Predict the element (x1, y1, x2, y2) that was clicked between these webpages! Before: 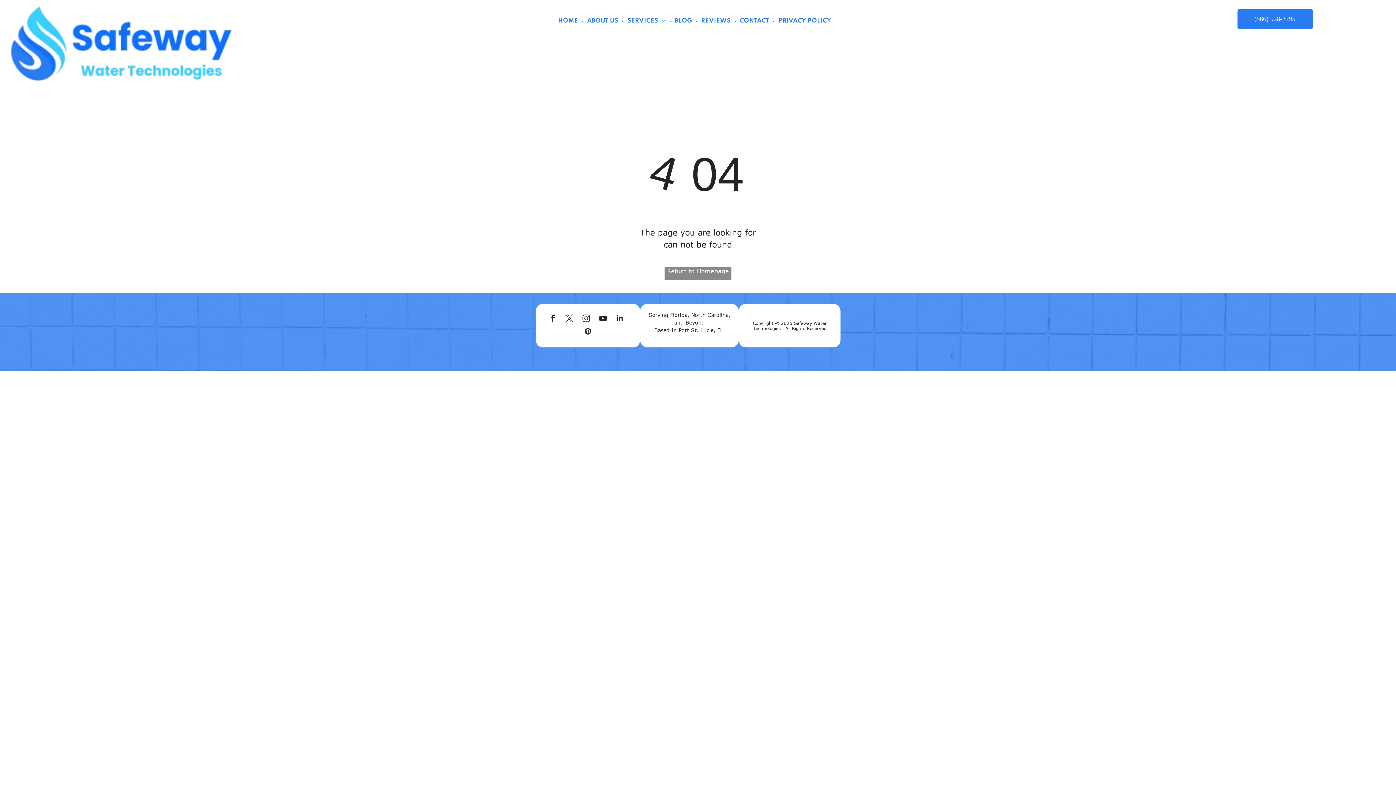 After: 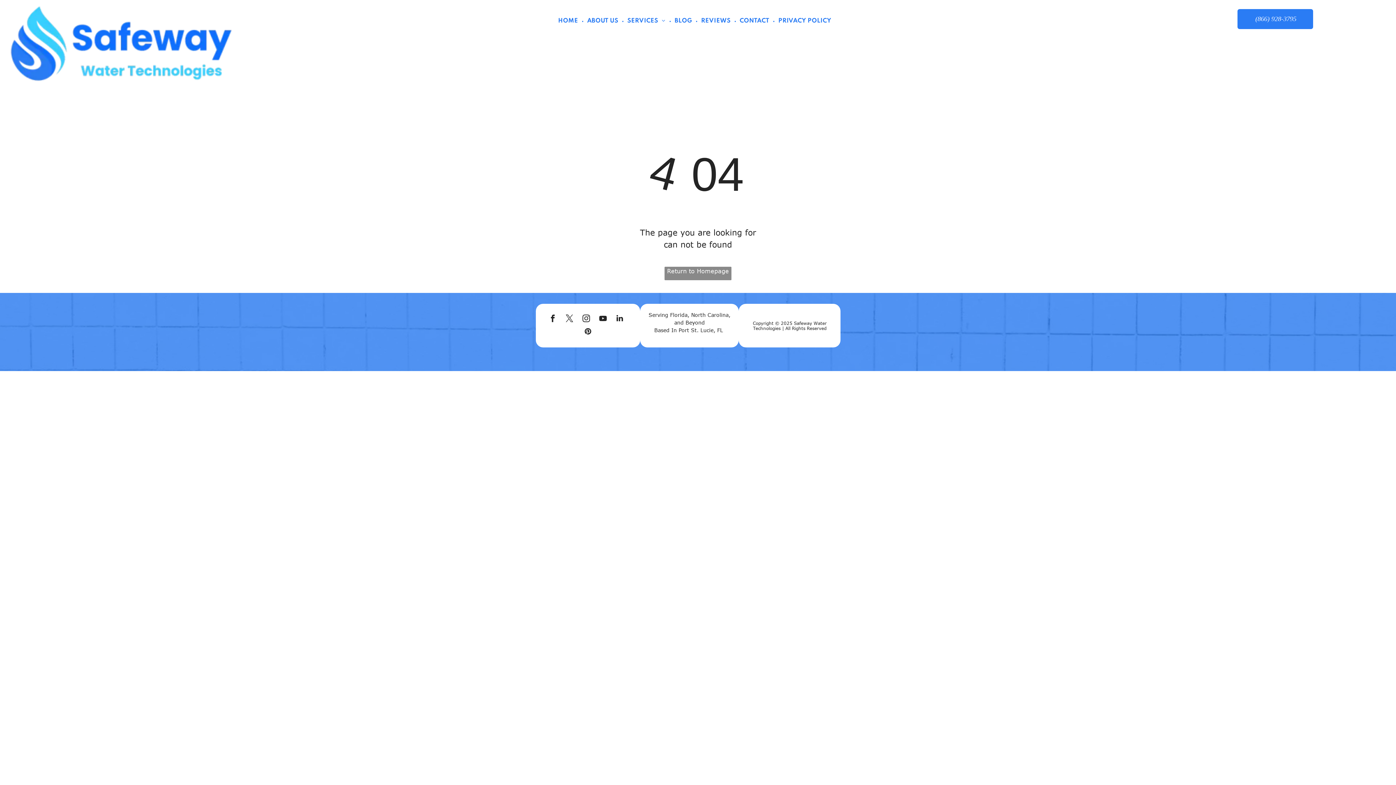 Action: label: (866) 928-3795  bbox: (1237, 9, 1313, 29)